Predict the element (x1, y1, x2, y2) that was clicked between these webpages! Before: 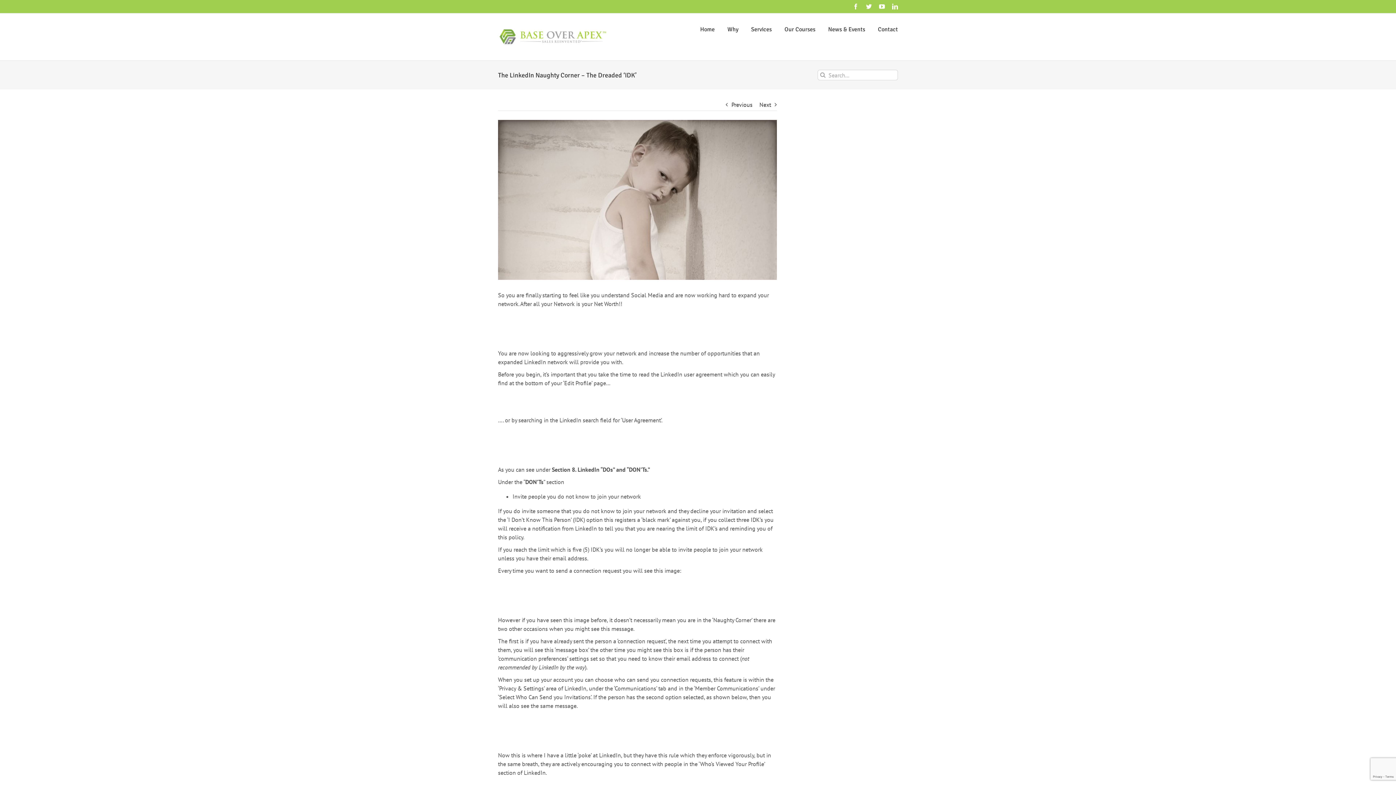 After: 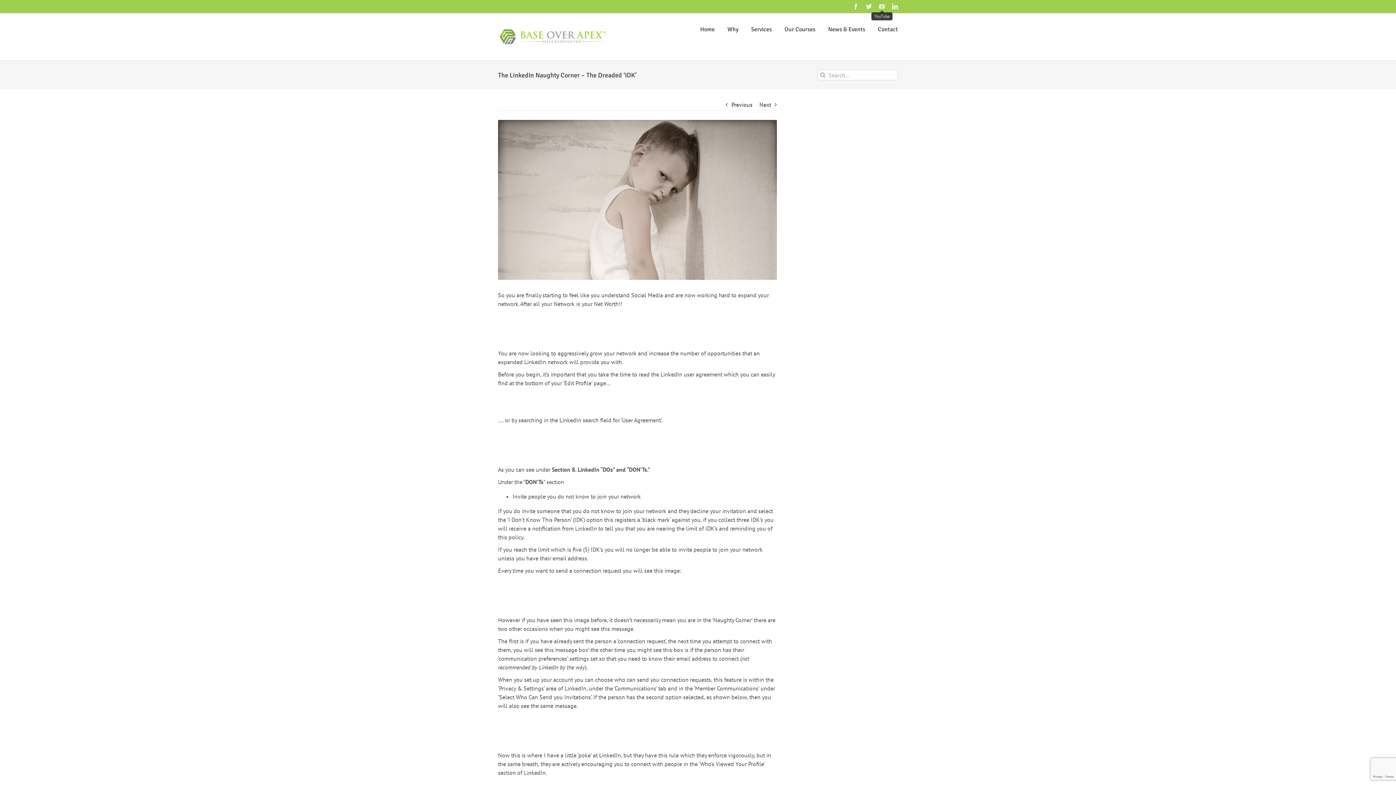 Action: label: YouTube bbox: (879, 3, 885, 9)